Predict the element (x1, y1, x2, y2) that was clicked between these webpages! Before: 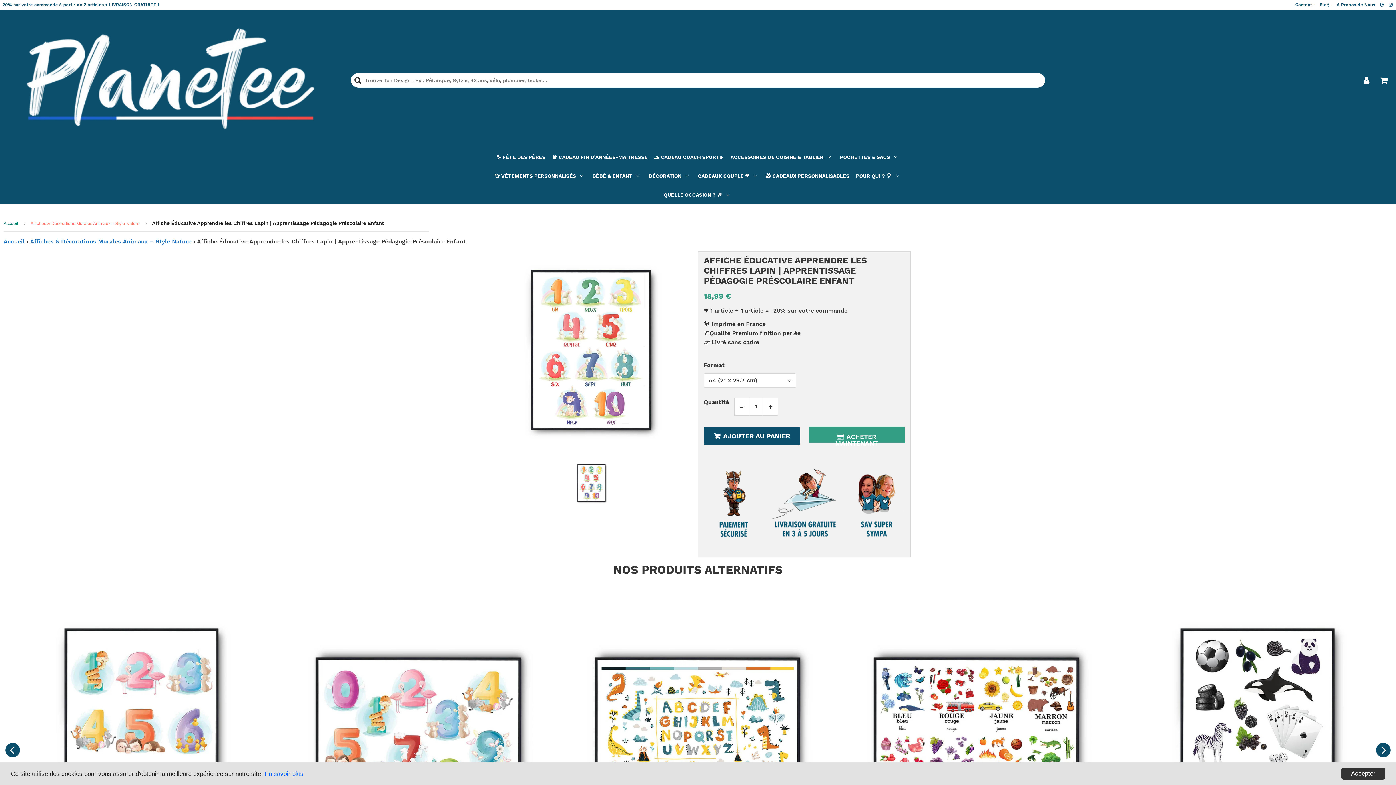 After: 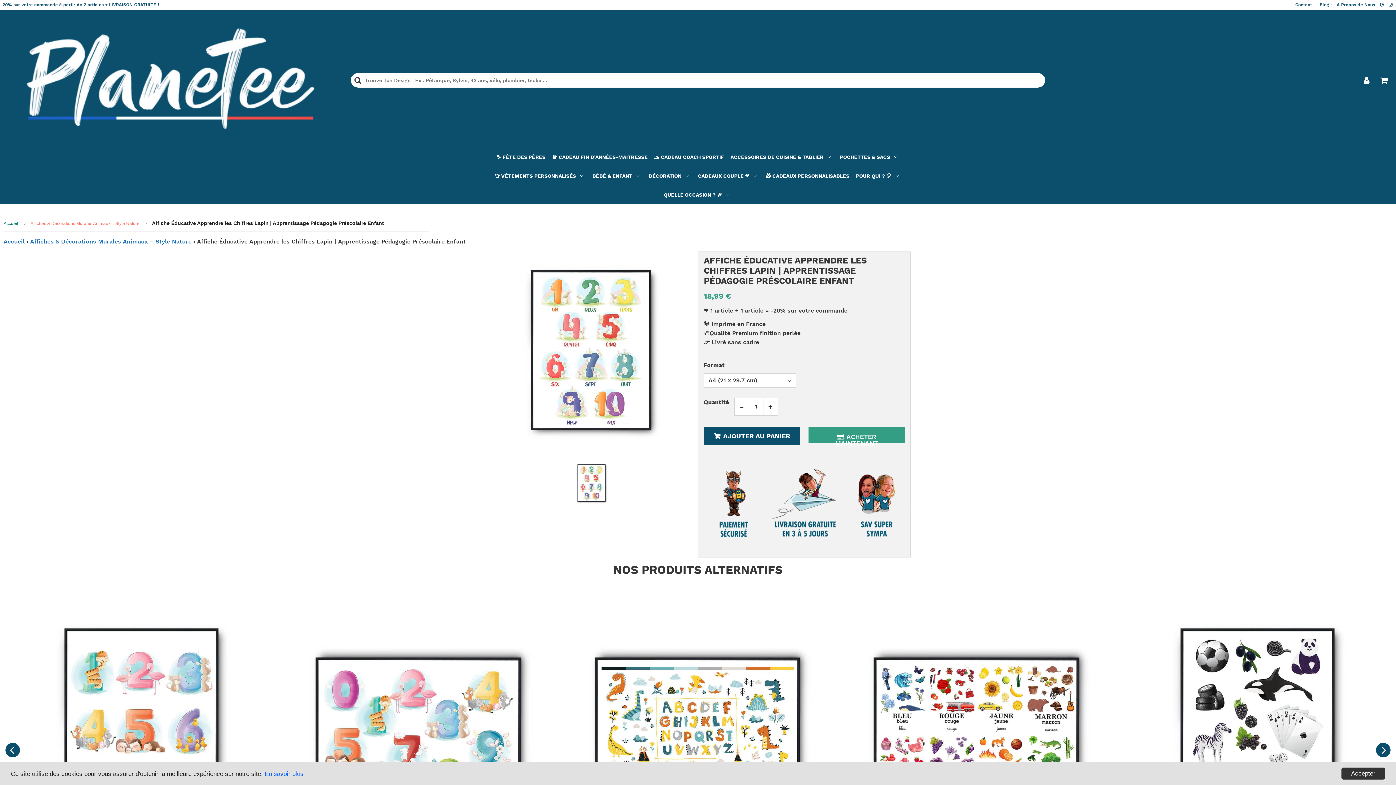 Action: label:   bbox: (1380, 2, 1385, 7)